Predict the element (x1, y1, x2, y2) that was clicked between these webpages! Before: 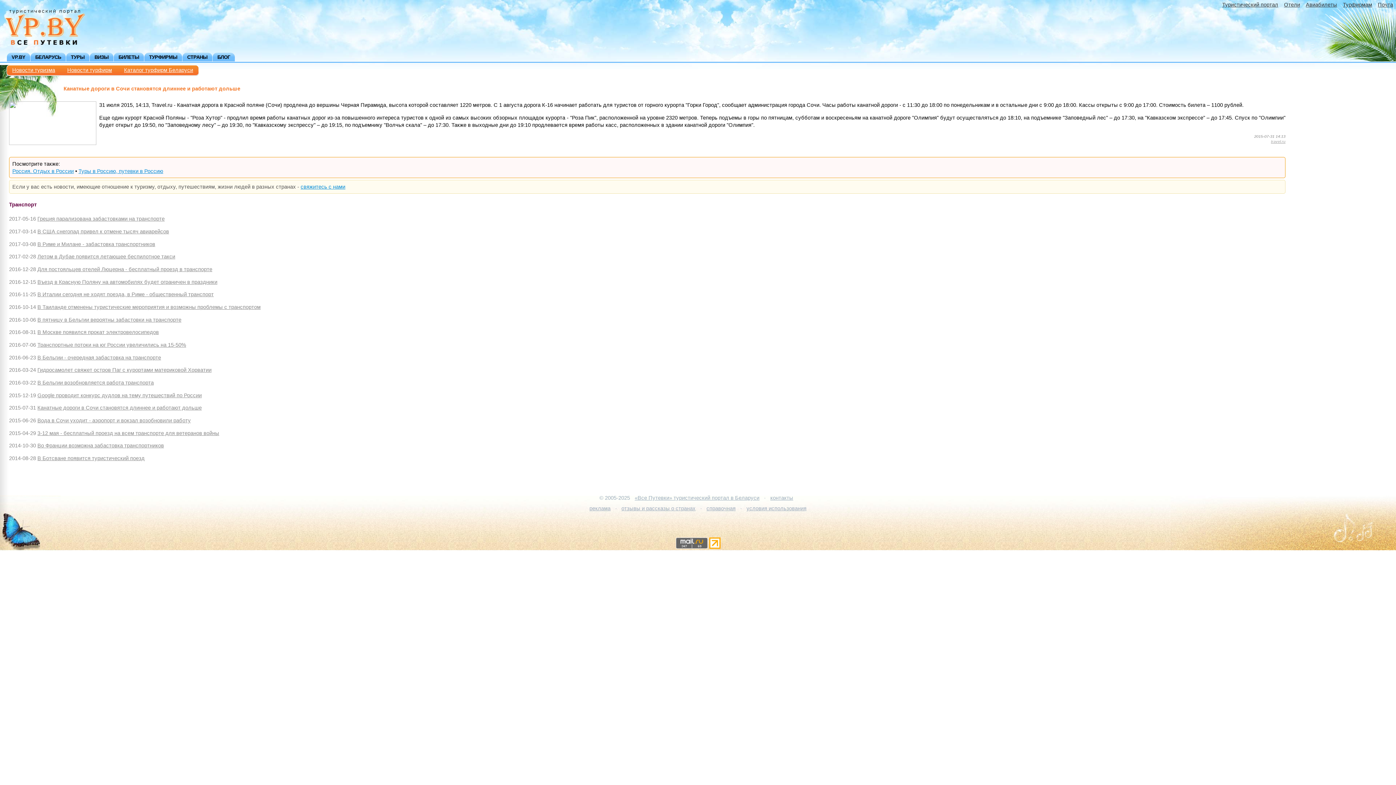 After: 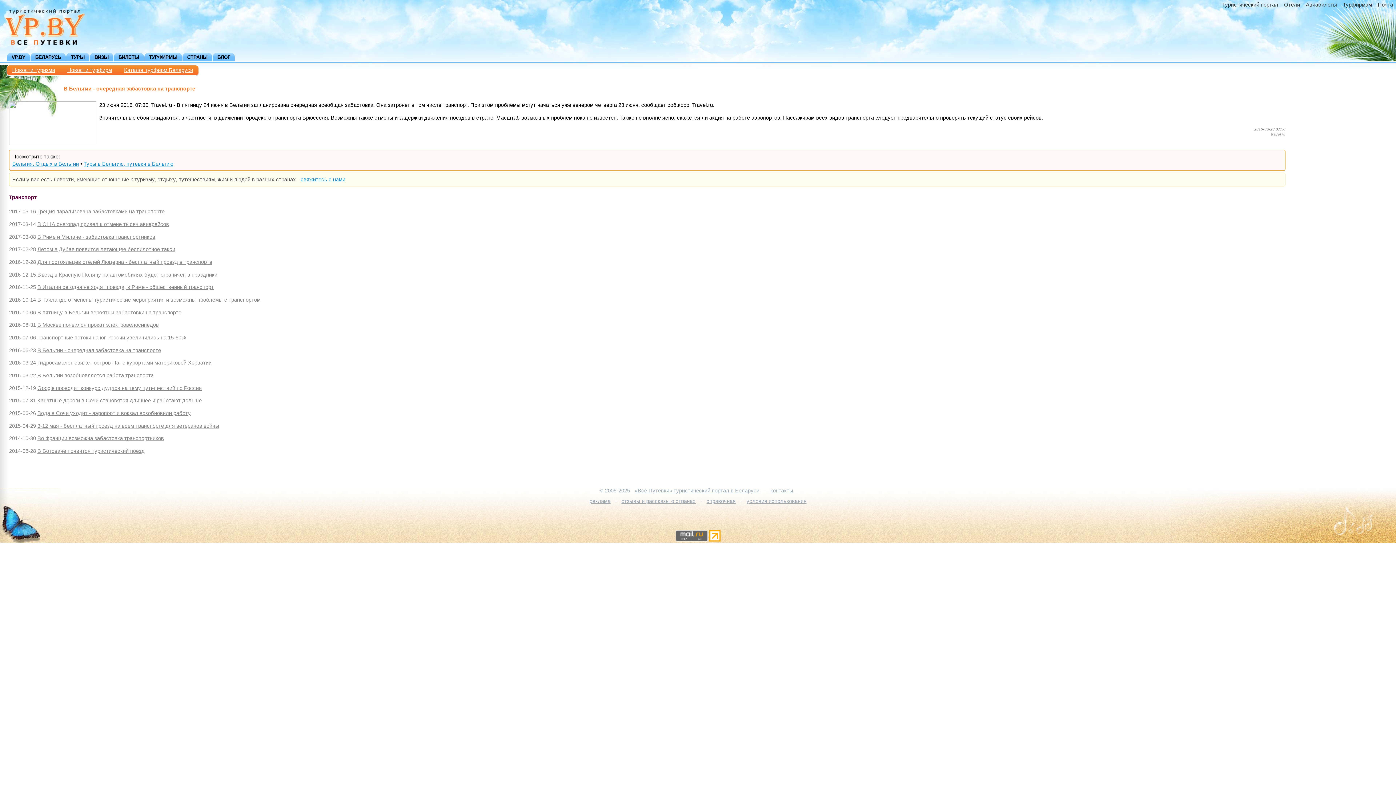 Action: bbox: (37, 354, 161, 360) label: В Бельгии - очередная забастовка на транспорте